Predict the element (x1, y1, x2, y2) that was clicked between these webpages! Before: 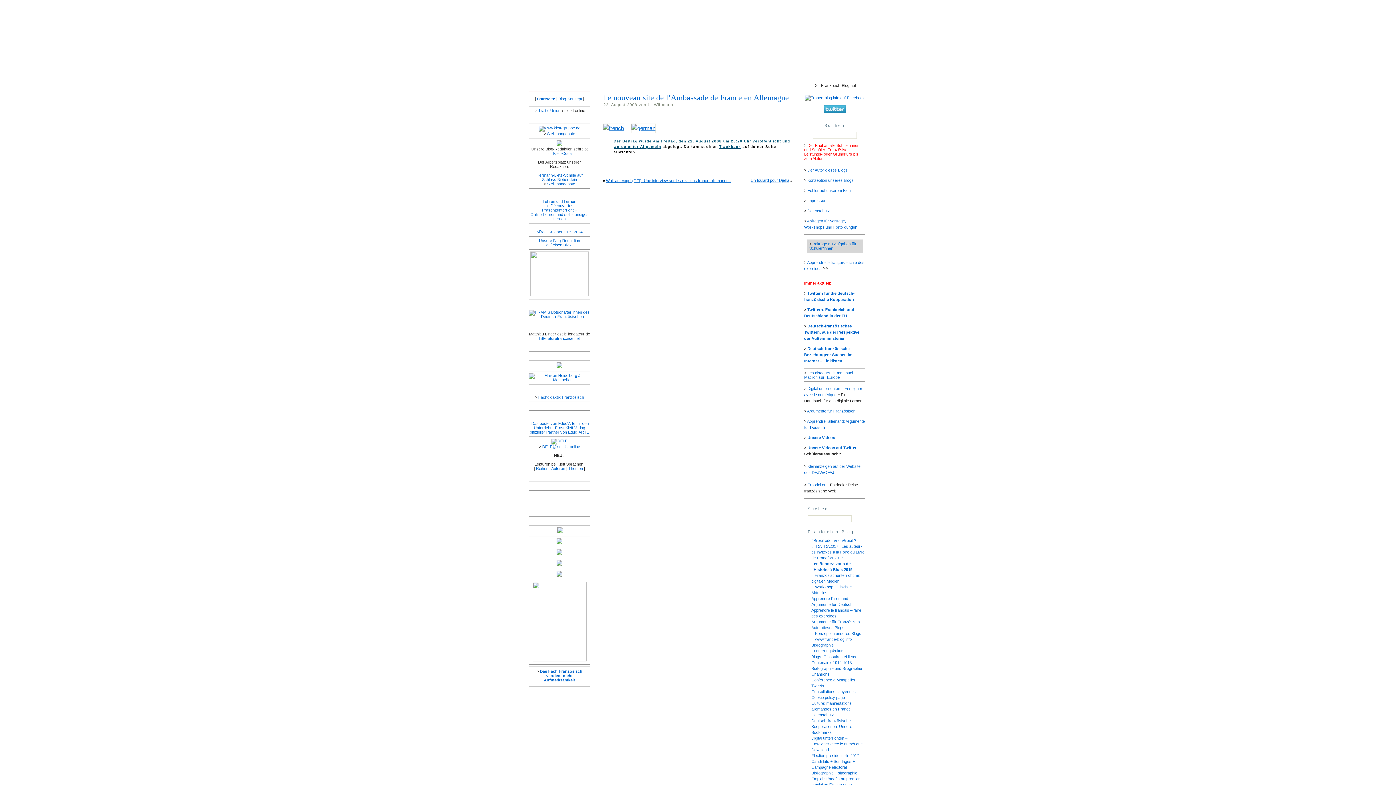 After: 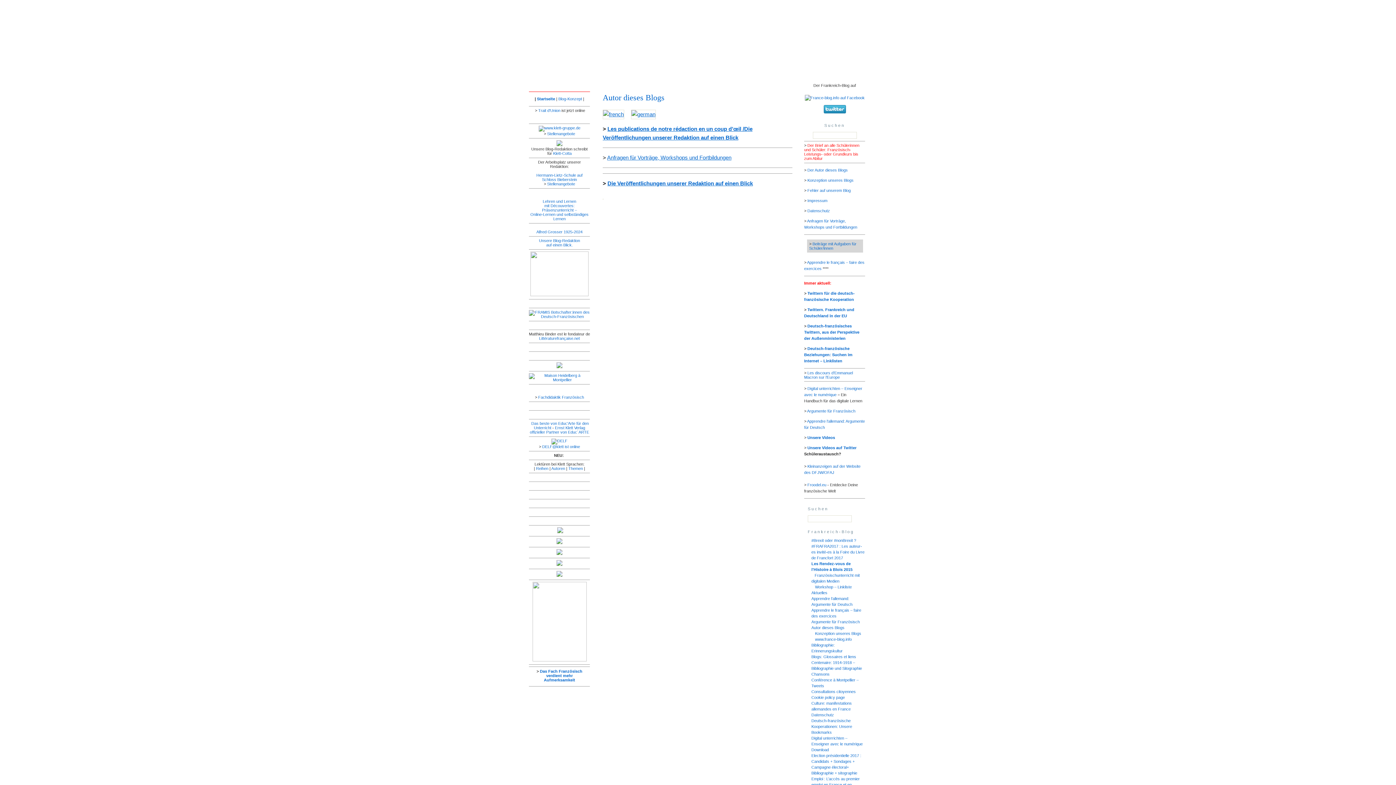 Action: label: Autor dieses Blogs bbox: (811, 625, 844, 630)